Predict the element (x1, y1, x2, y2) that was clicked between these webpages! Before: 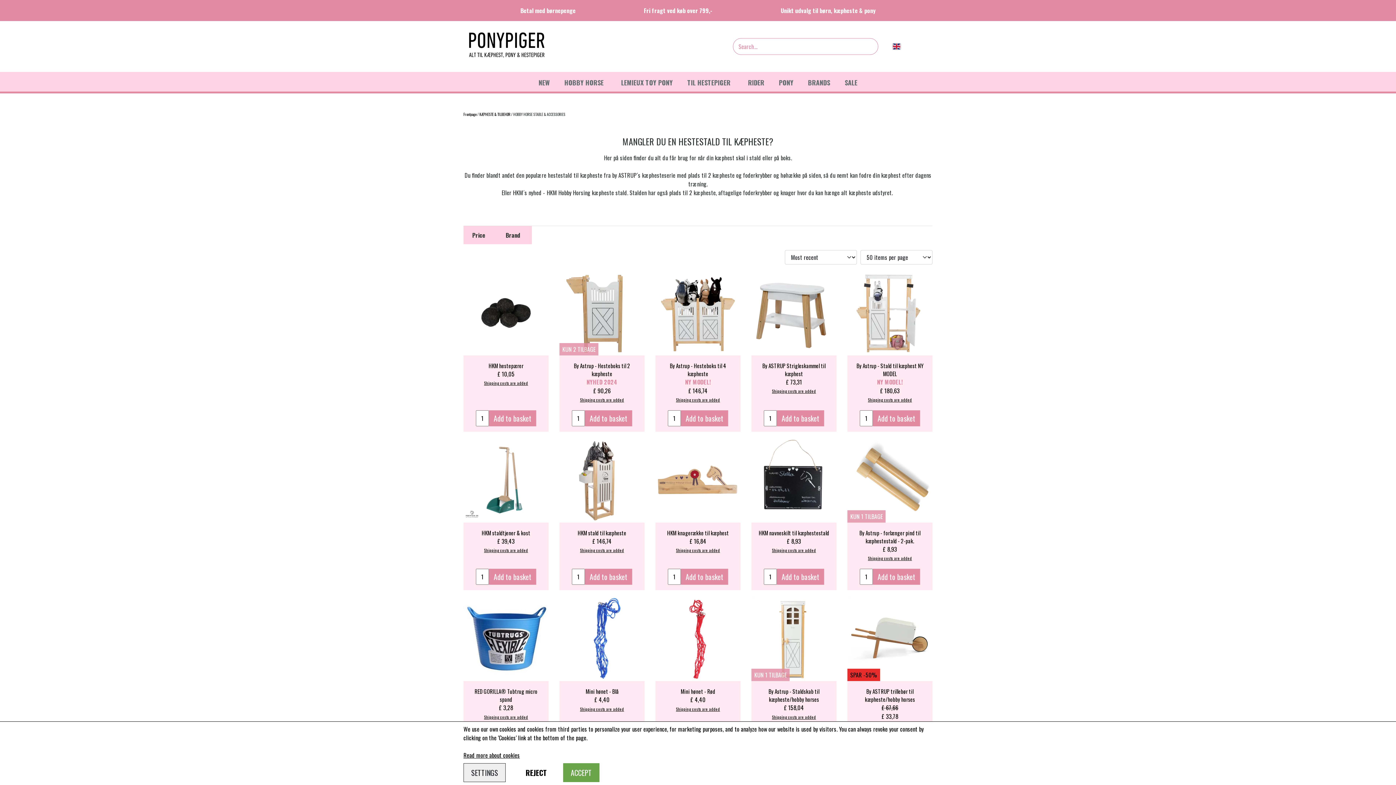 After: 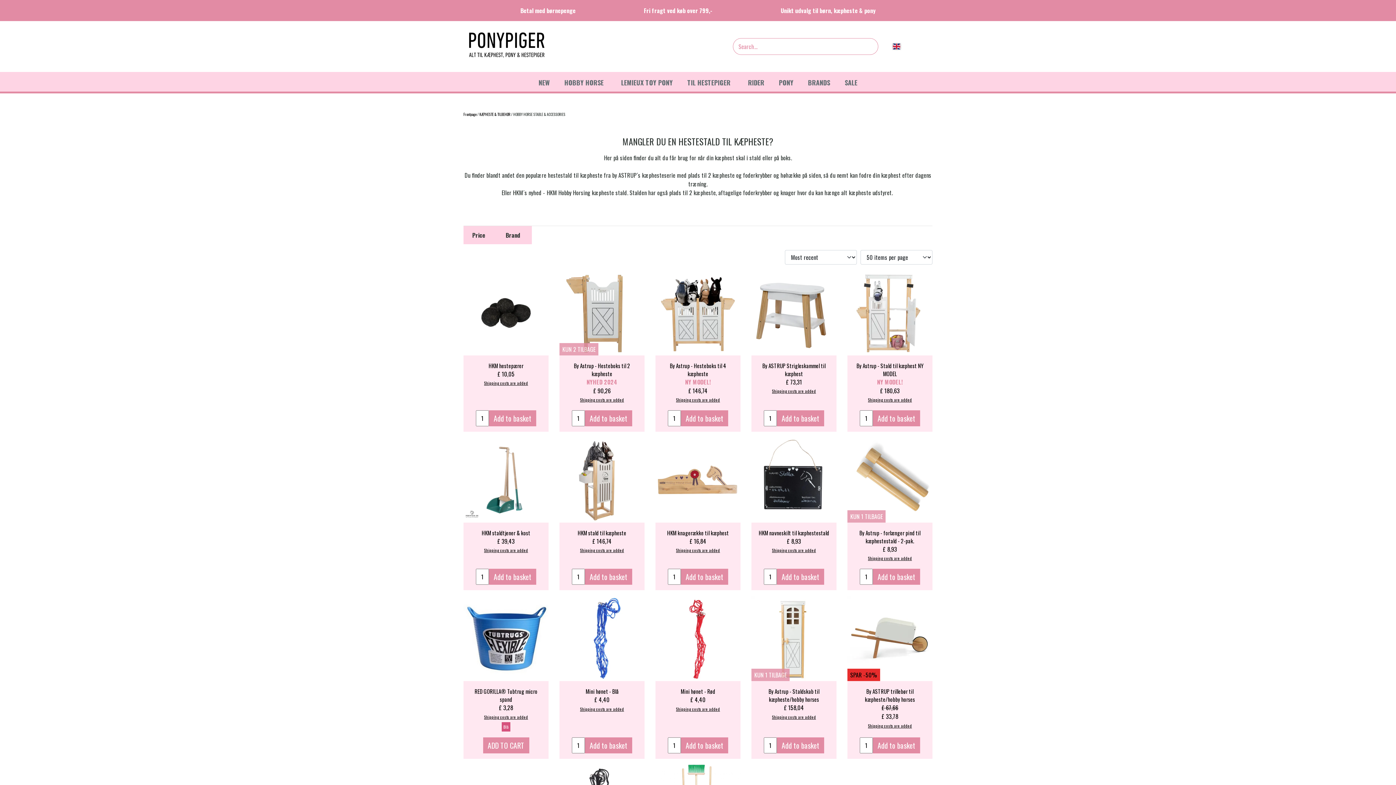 Action: bbox: (518, 763, 554, 782) label: REJECT